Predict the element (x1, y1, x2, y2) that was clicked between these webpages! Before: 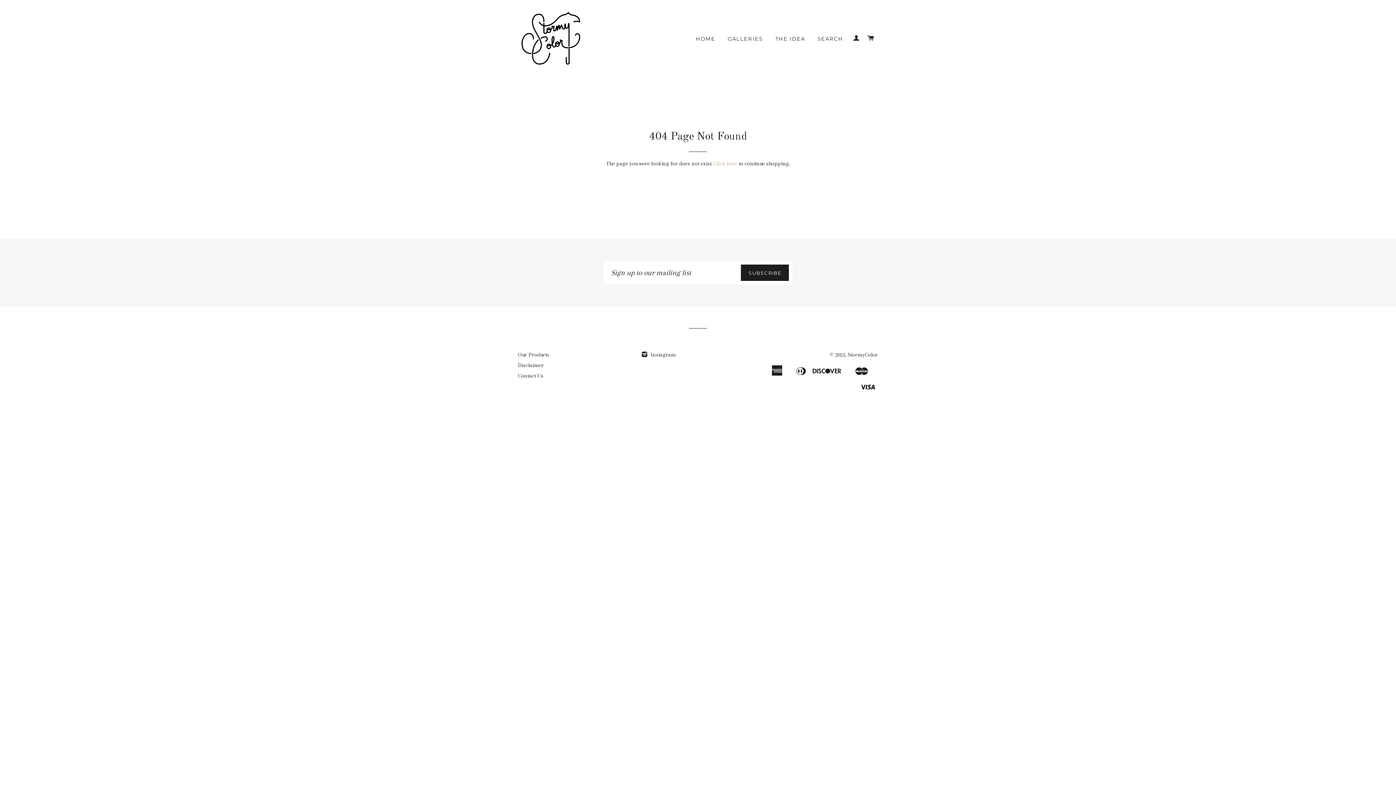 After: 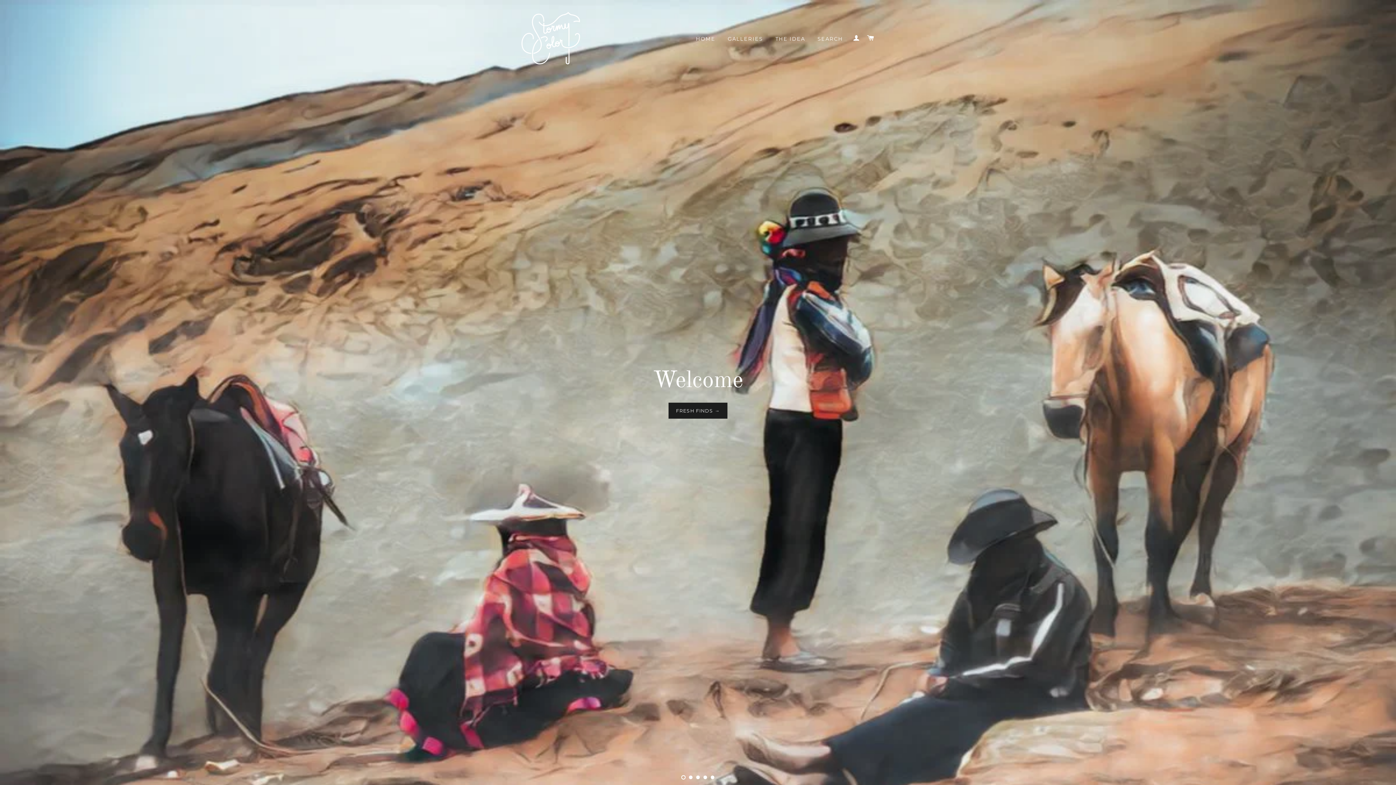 Action: bbox: (518, 5, 583, 70)